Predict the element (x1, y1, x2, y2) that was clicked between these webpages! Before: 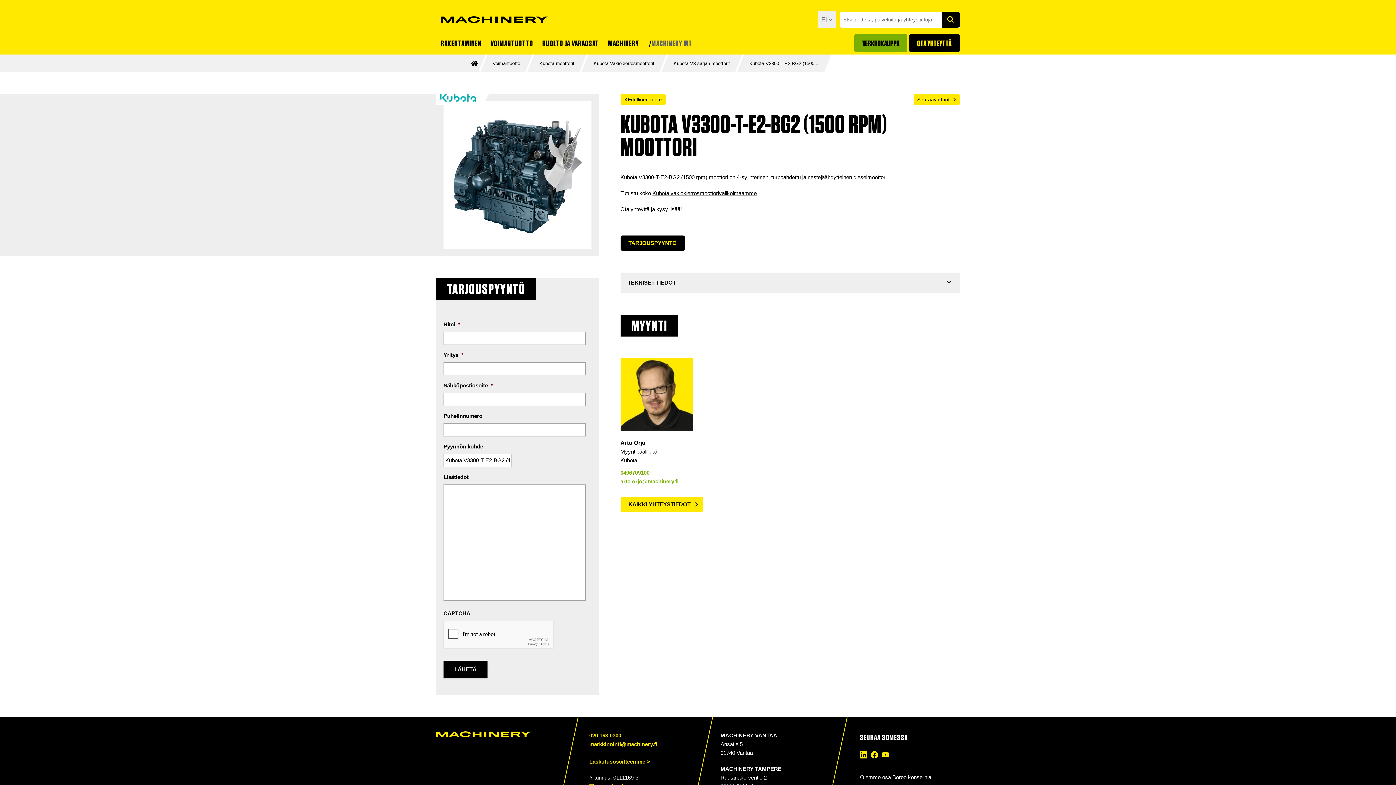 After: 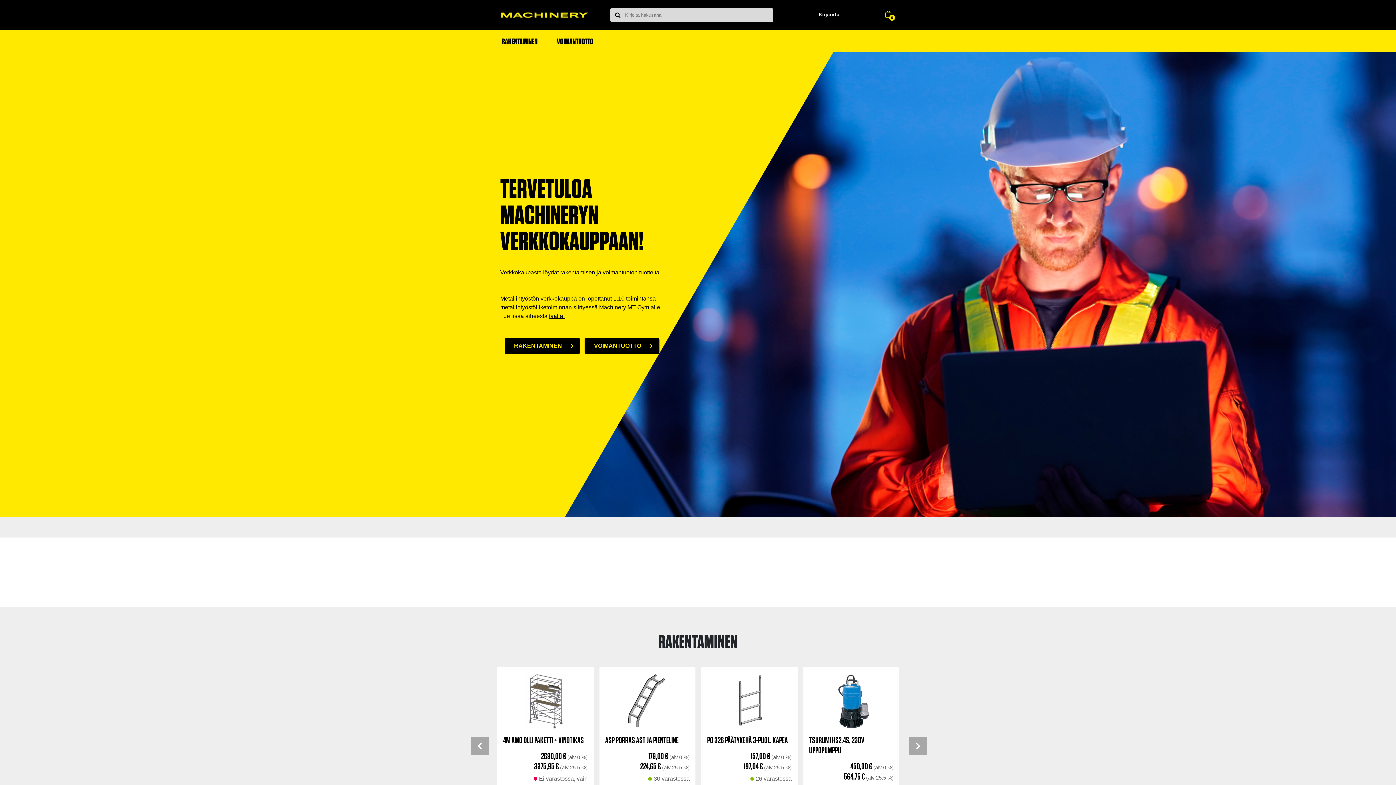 Action: label: VERKKOKAUPPA bbox: (854, 34, 907, 52)